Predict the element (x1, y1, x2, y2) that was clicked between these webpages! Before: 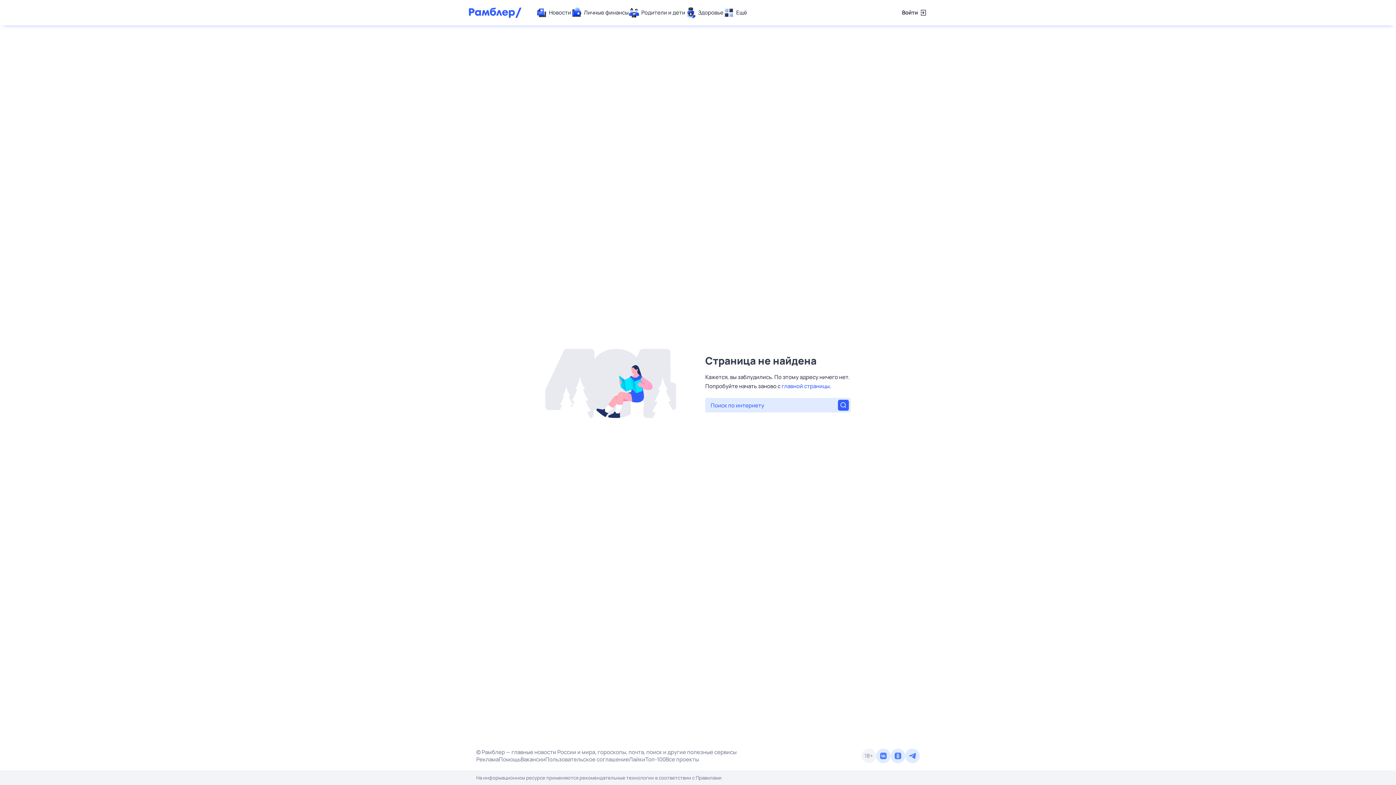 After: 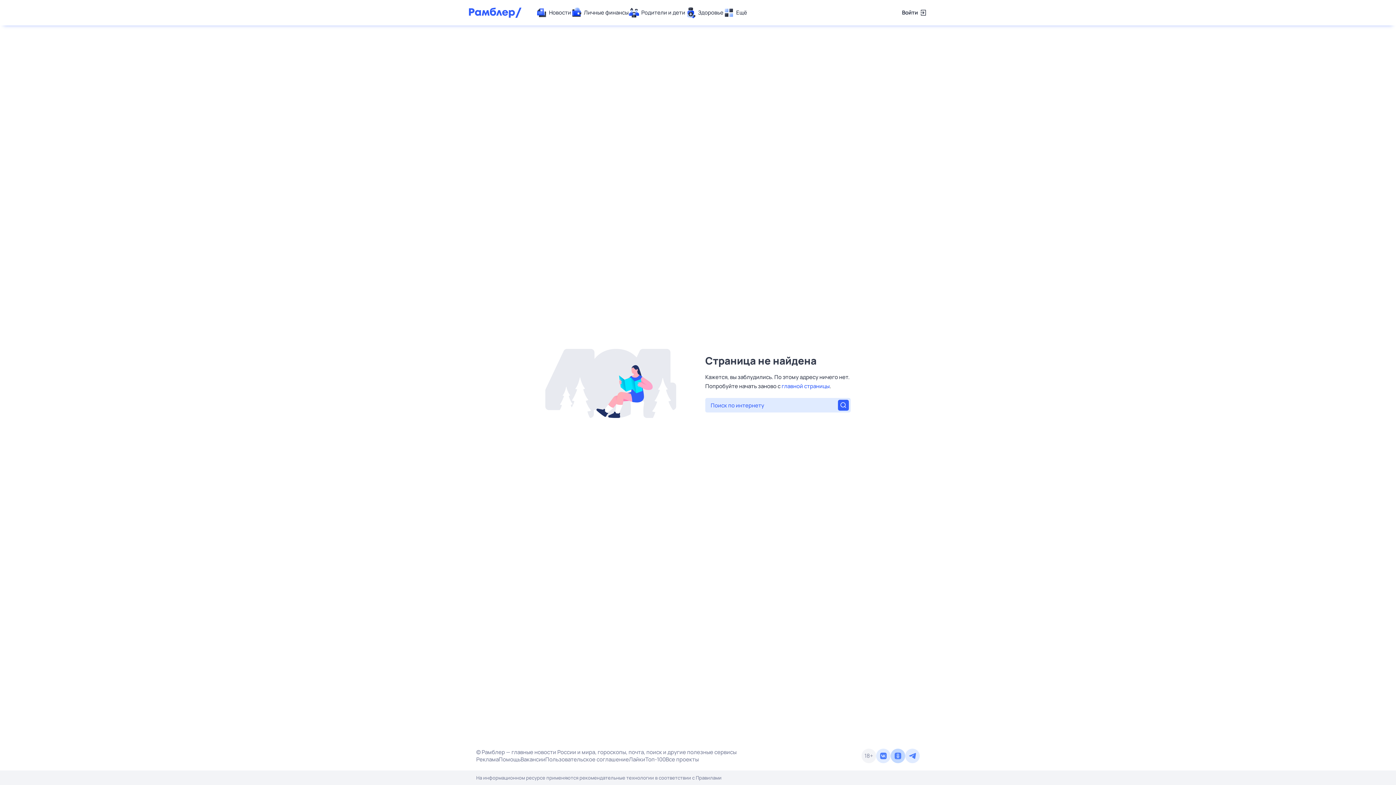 Action: bbox: (890, 749, 905, 763)